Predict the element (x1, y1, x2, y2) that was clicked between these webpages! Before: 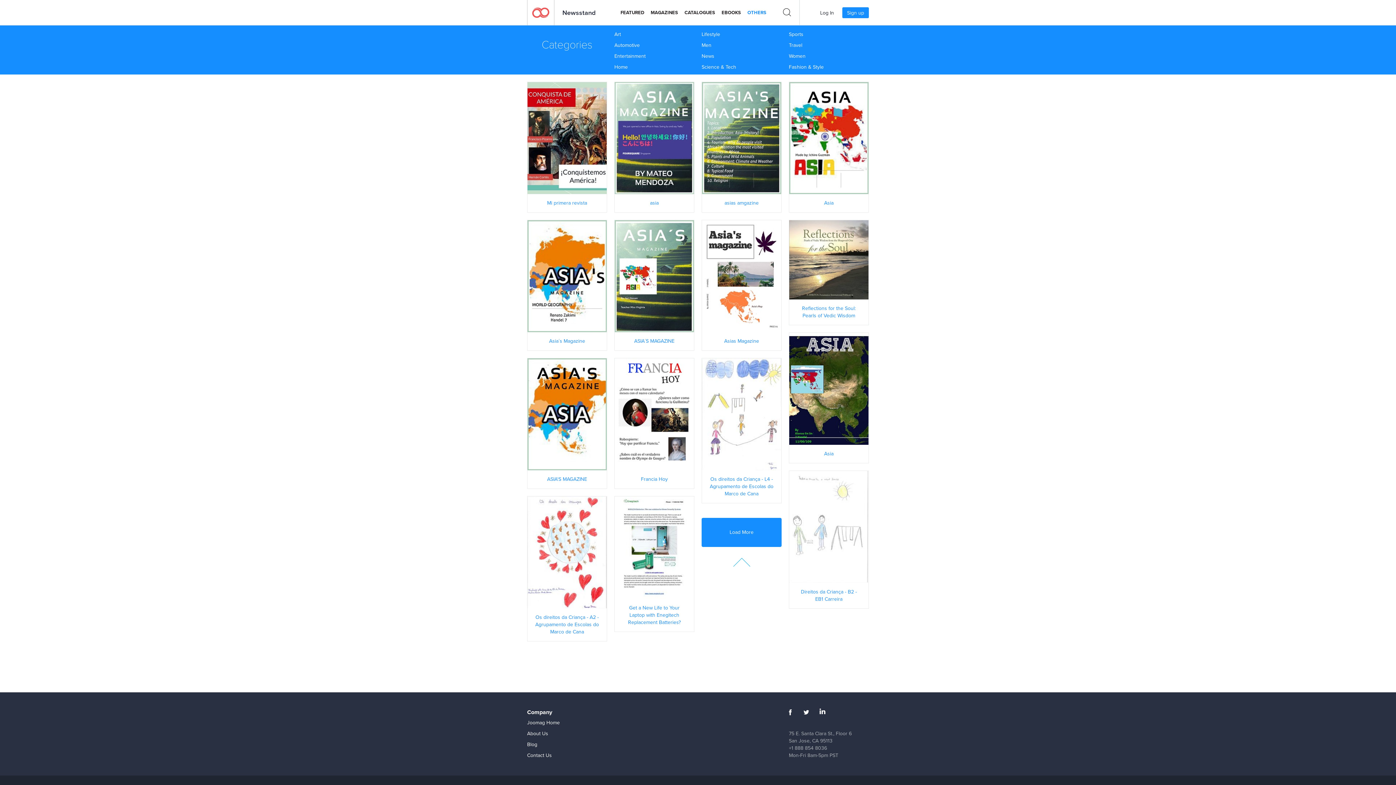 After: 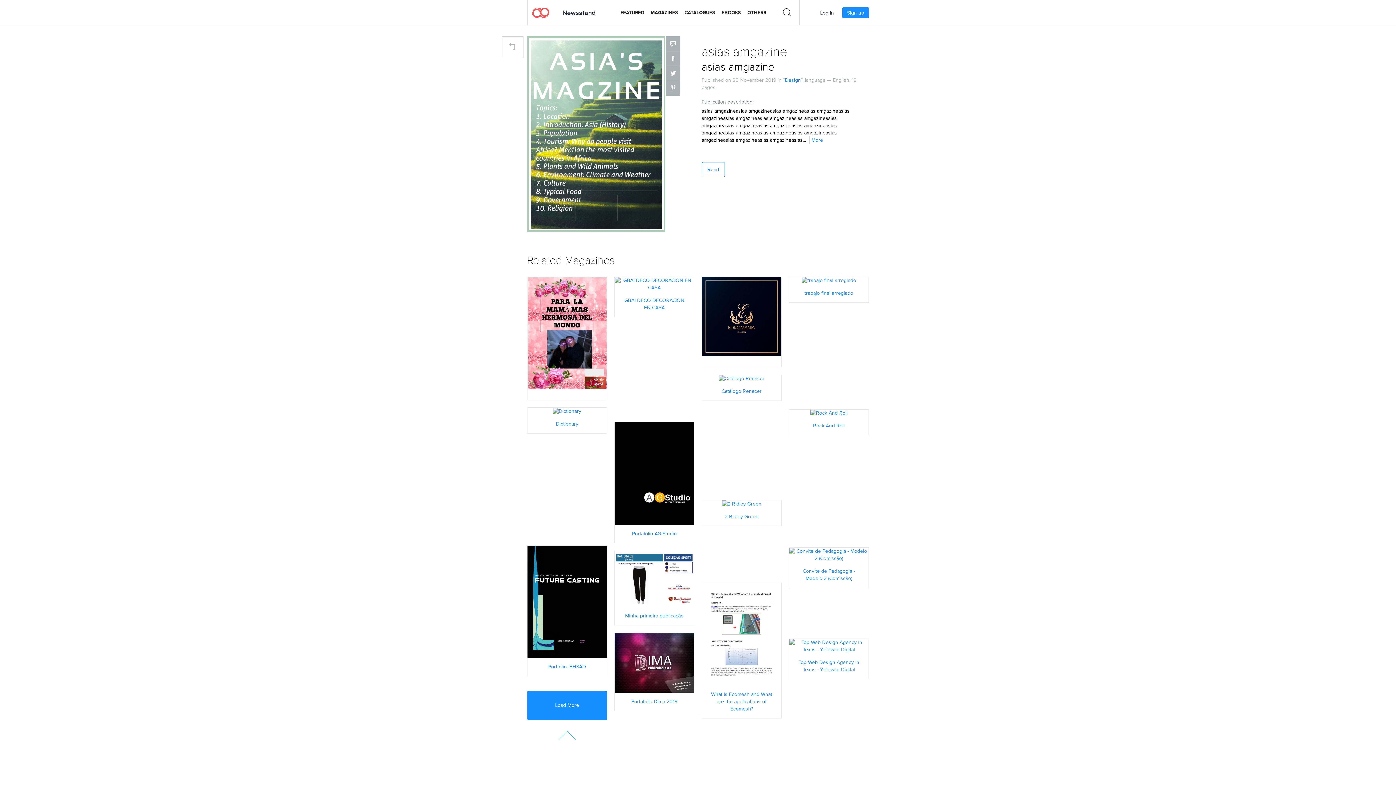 Action: bbox: (702, 133, 781, 141) label: READ NOW